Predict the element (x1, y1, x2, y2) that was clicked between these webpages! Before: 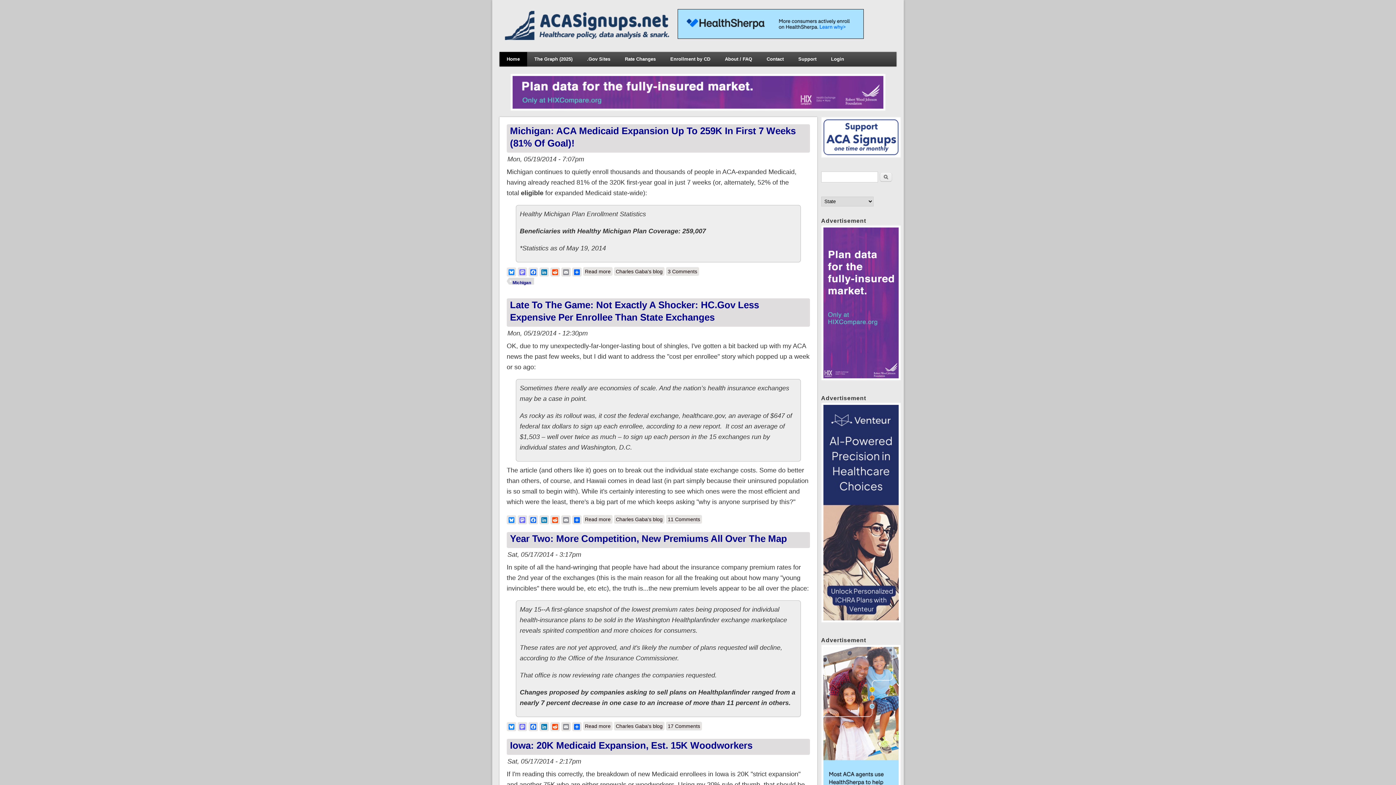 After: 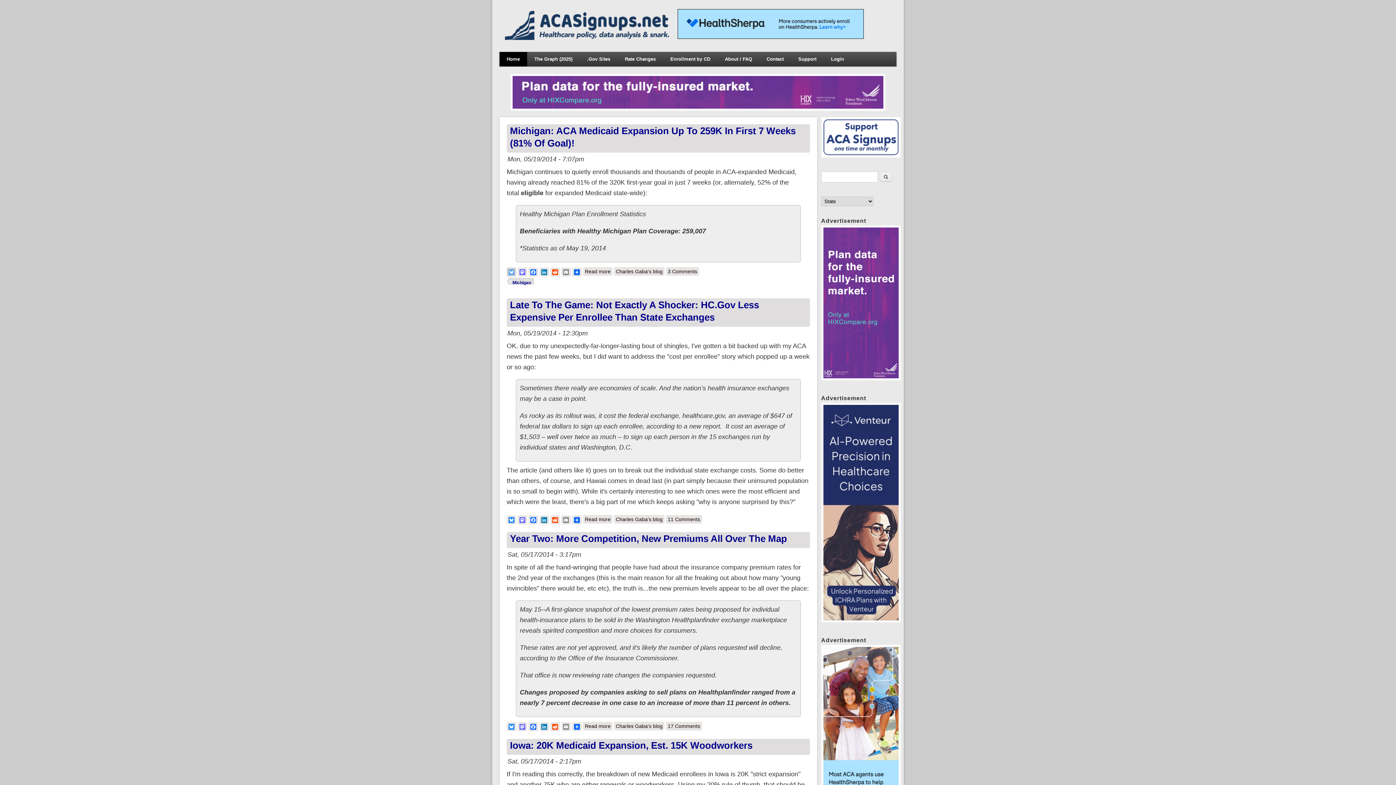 Action: label: Bluesky bbox: (506, 267, 516, 276)